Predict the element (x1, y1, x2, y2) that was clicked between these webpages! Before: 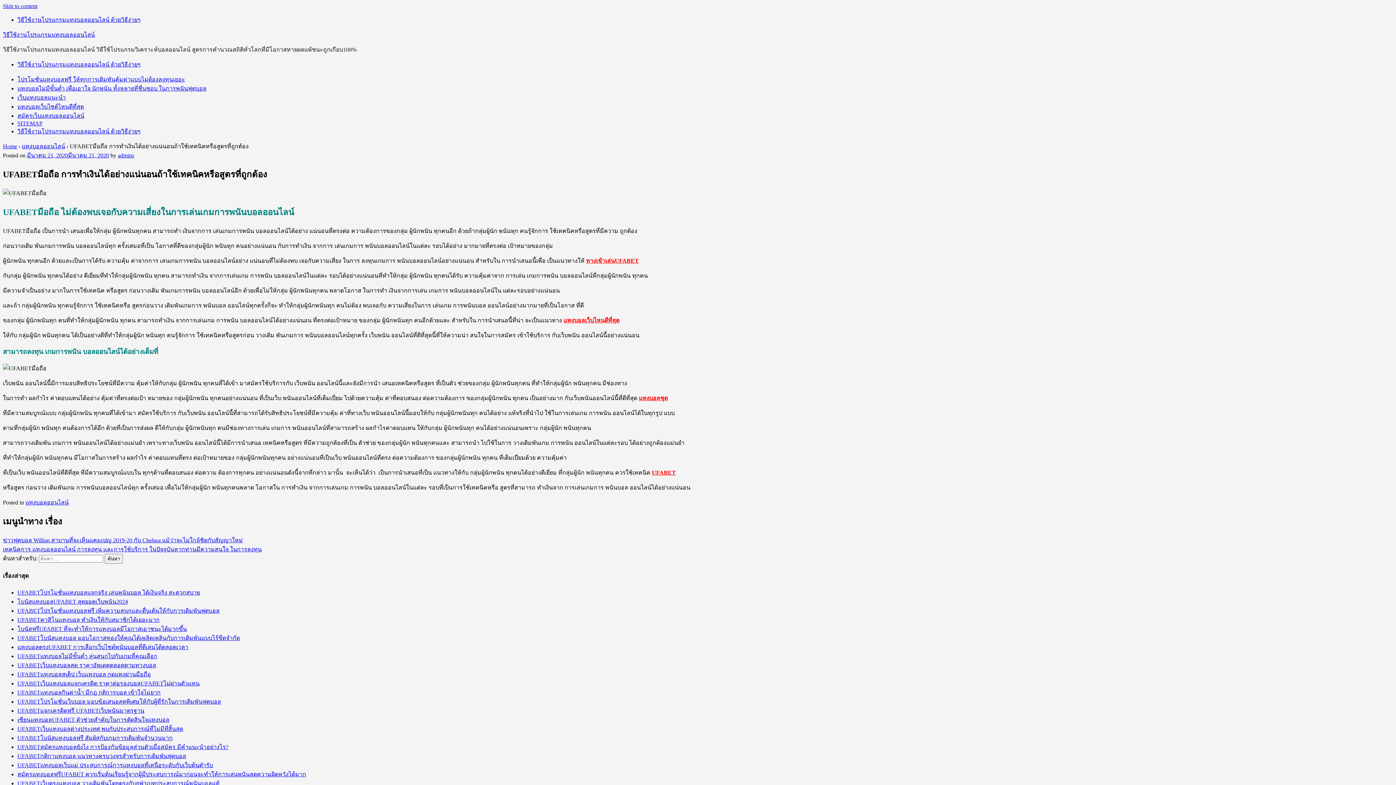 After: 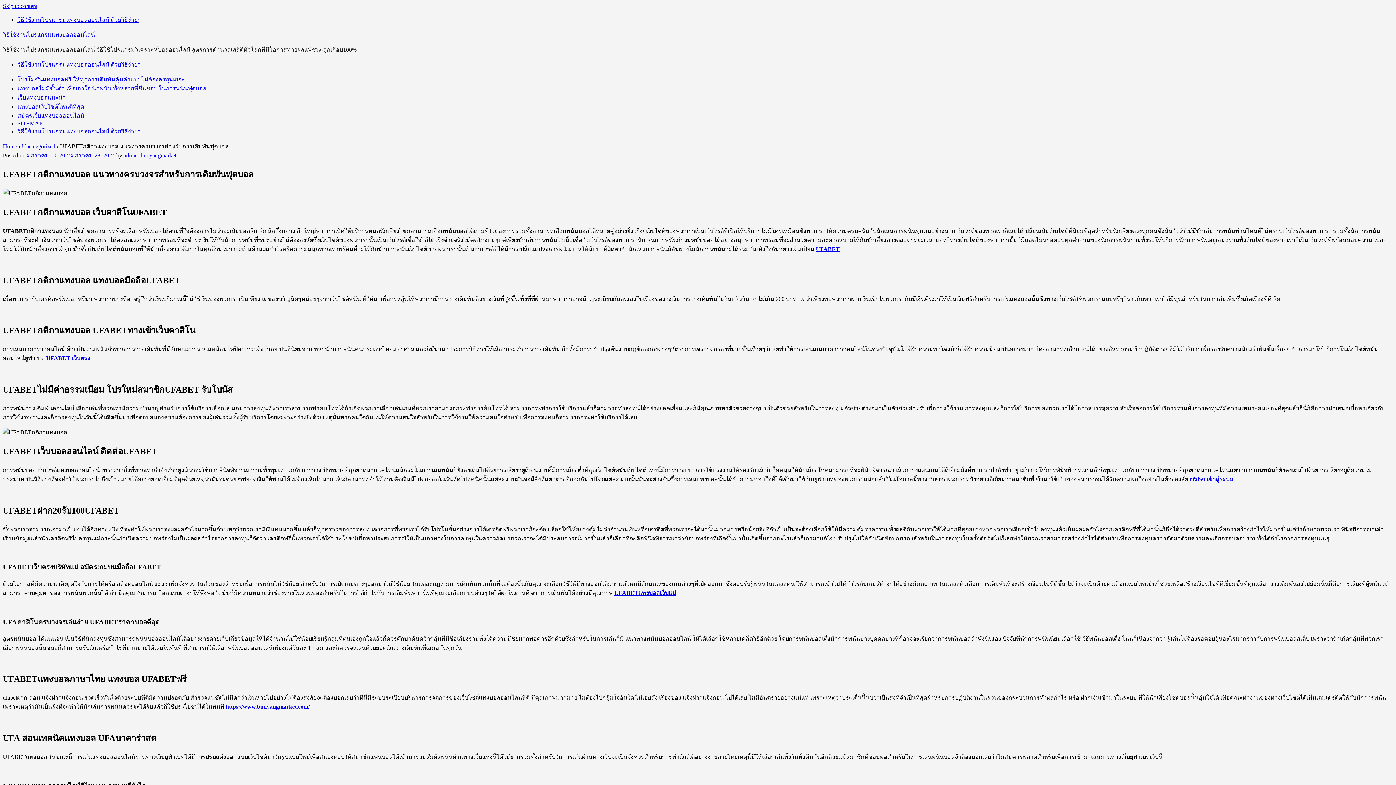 Action: label: UFABETกติกาแทงบอล แนวทางครบวงจรสำหรับการเดิมพันฟุตบอล bbox: (17, 753, 186, 759)